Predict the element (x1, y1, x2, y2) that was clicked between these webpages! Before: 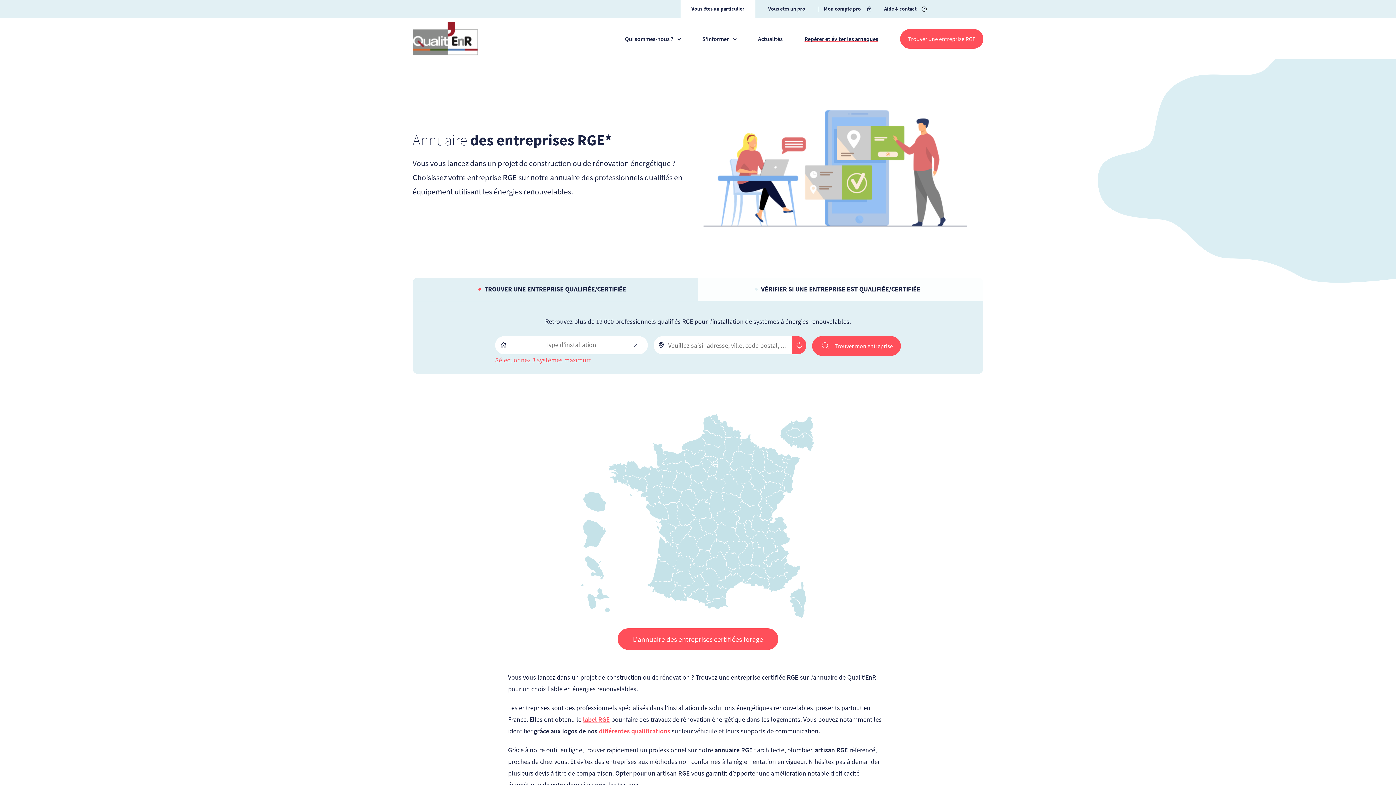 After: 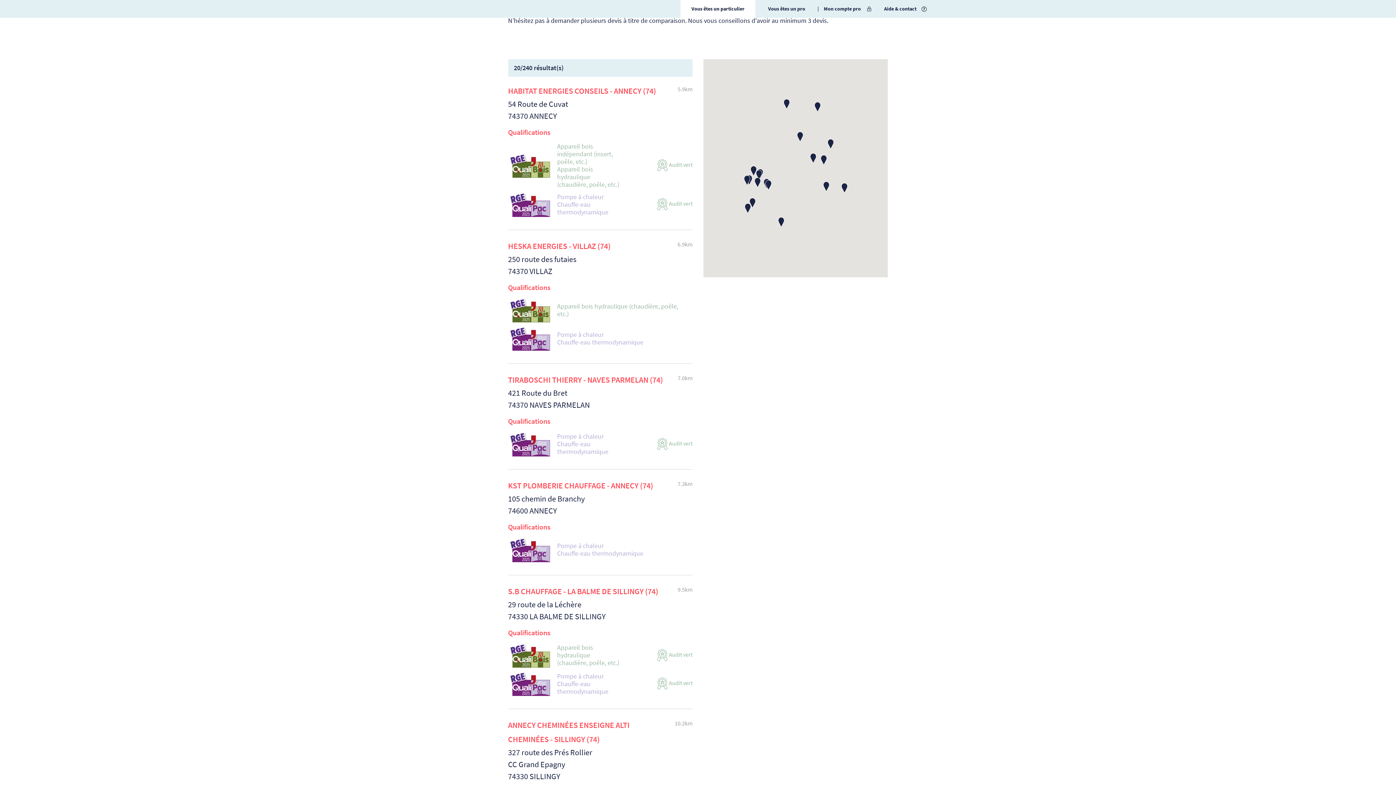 Action: bbox: (768, 516, 787, 533)